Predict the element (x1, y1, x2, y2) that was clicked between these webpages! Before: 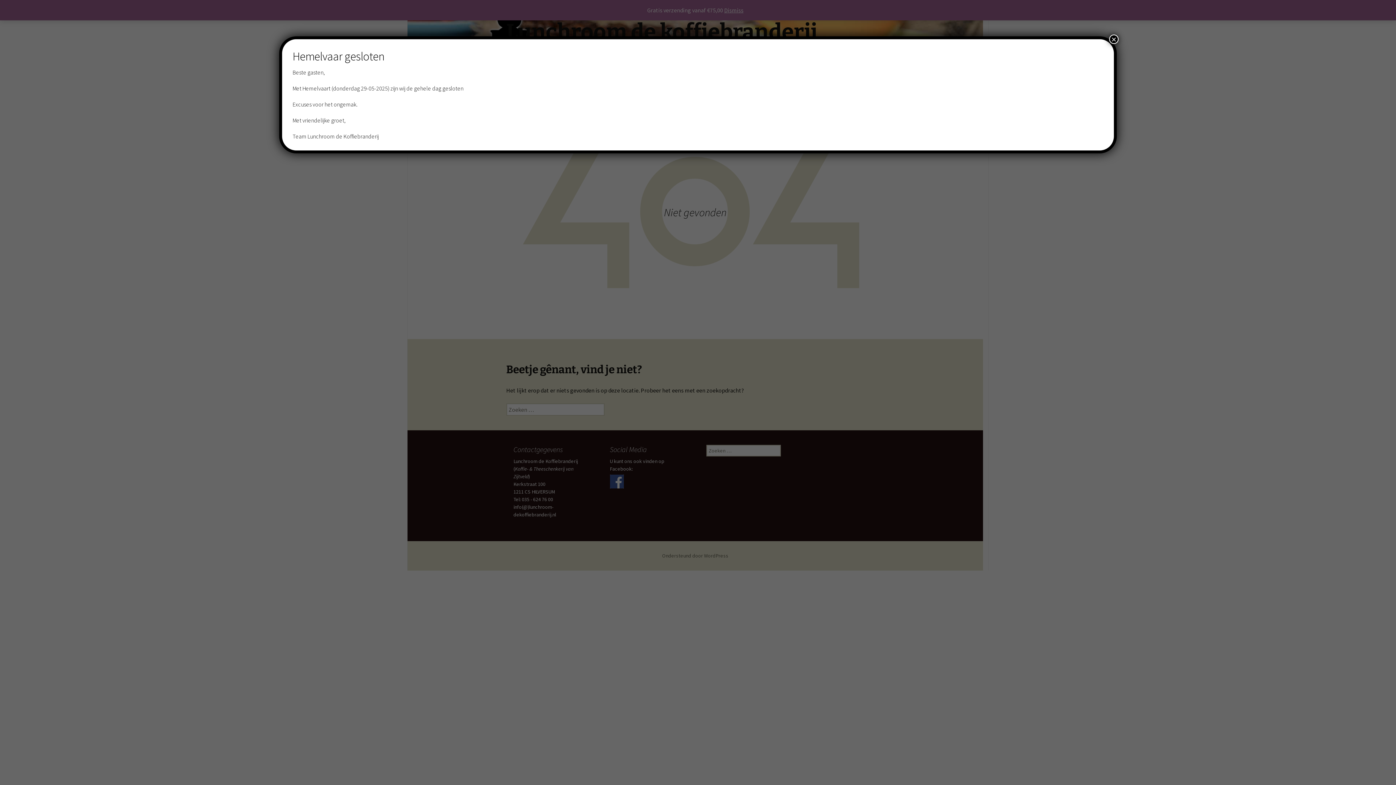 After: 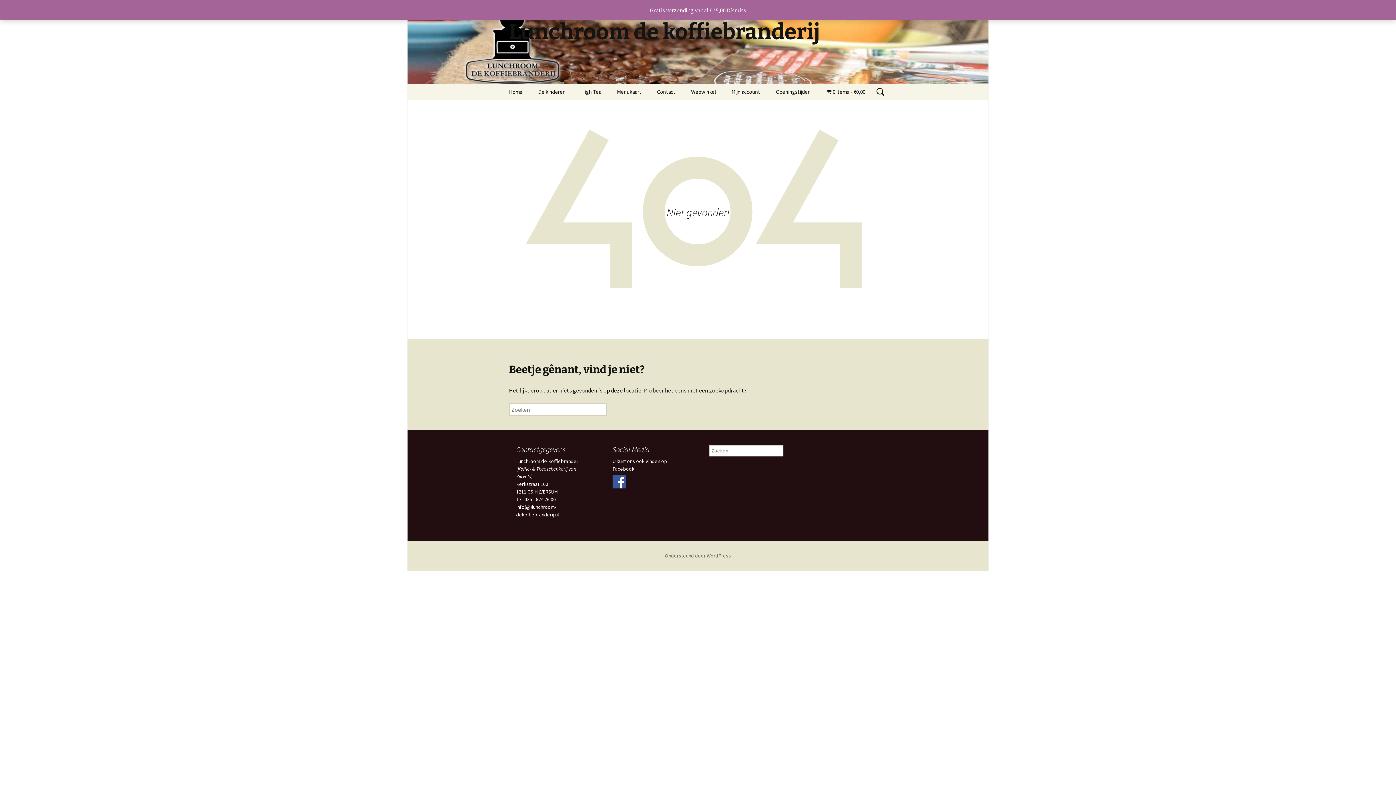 Action: label: Sluiten bbox: (1109, 34, 1118, 44)